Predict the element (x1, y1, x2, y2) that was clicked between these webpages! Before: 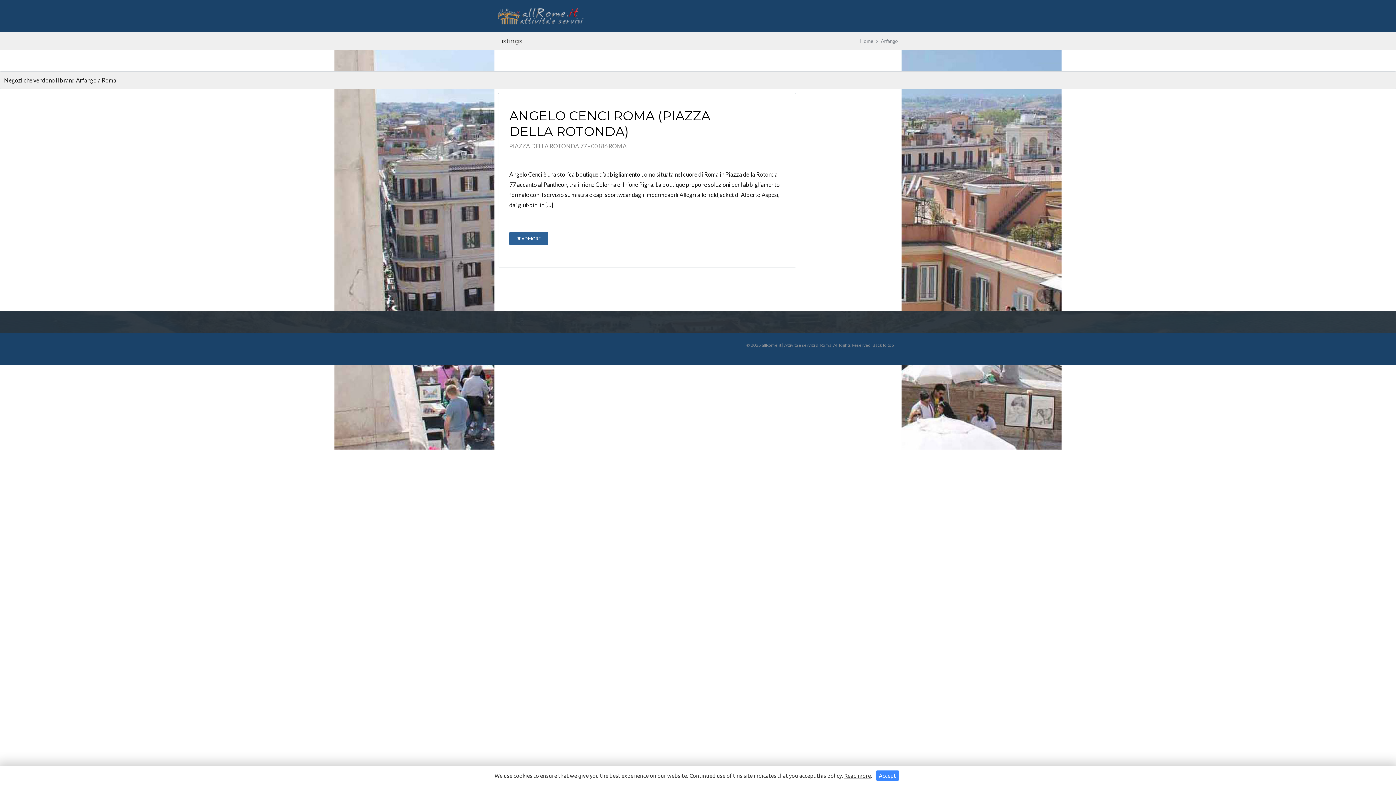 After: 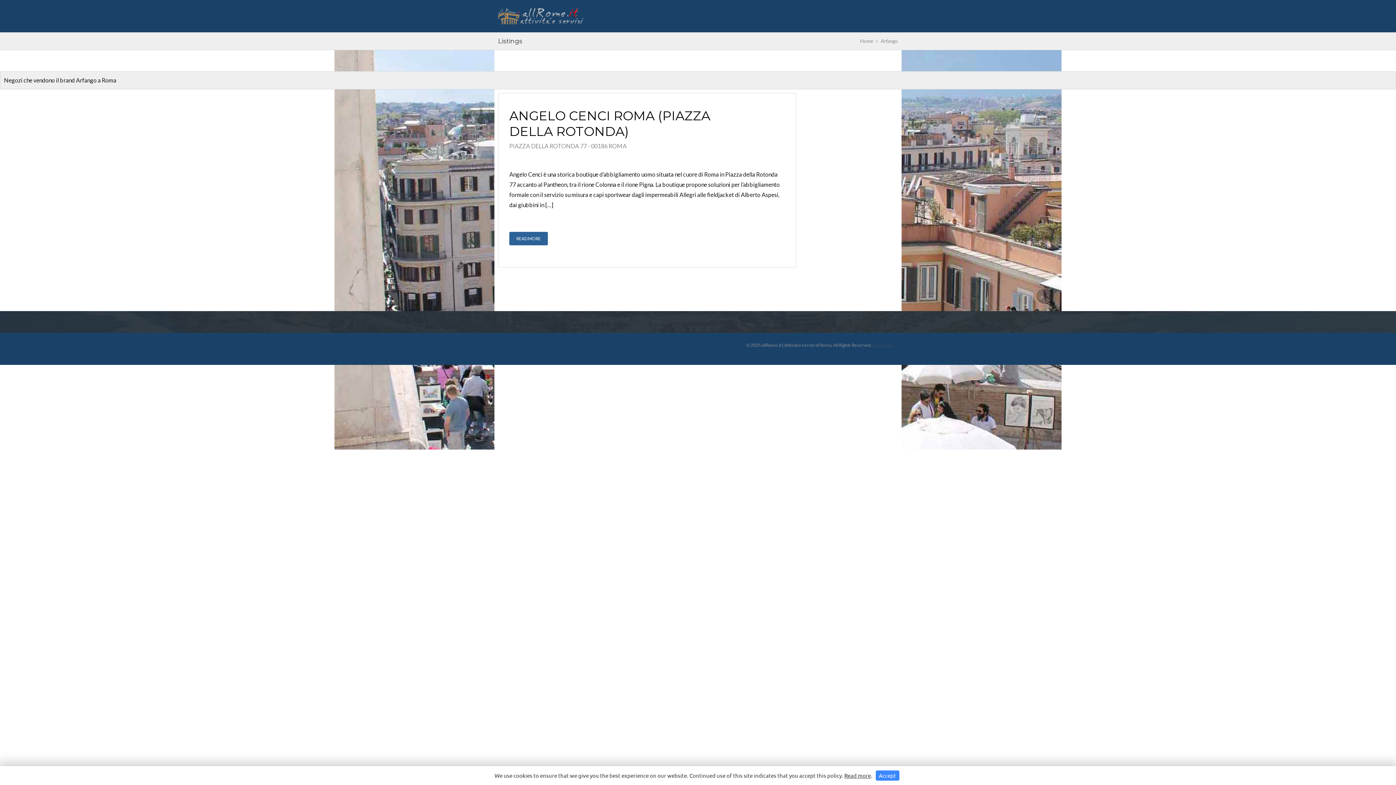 Action: label: Back to top bbox: (872, 342, 893, 347)